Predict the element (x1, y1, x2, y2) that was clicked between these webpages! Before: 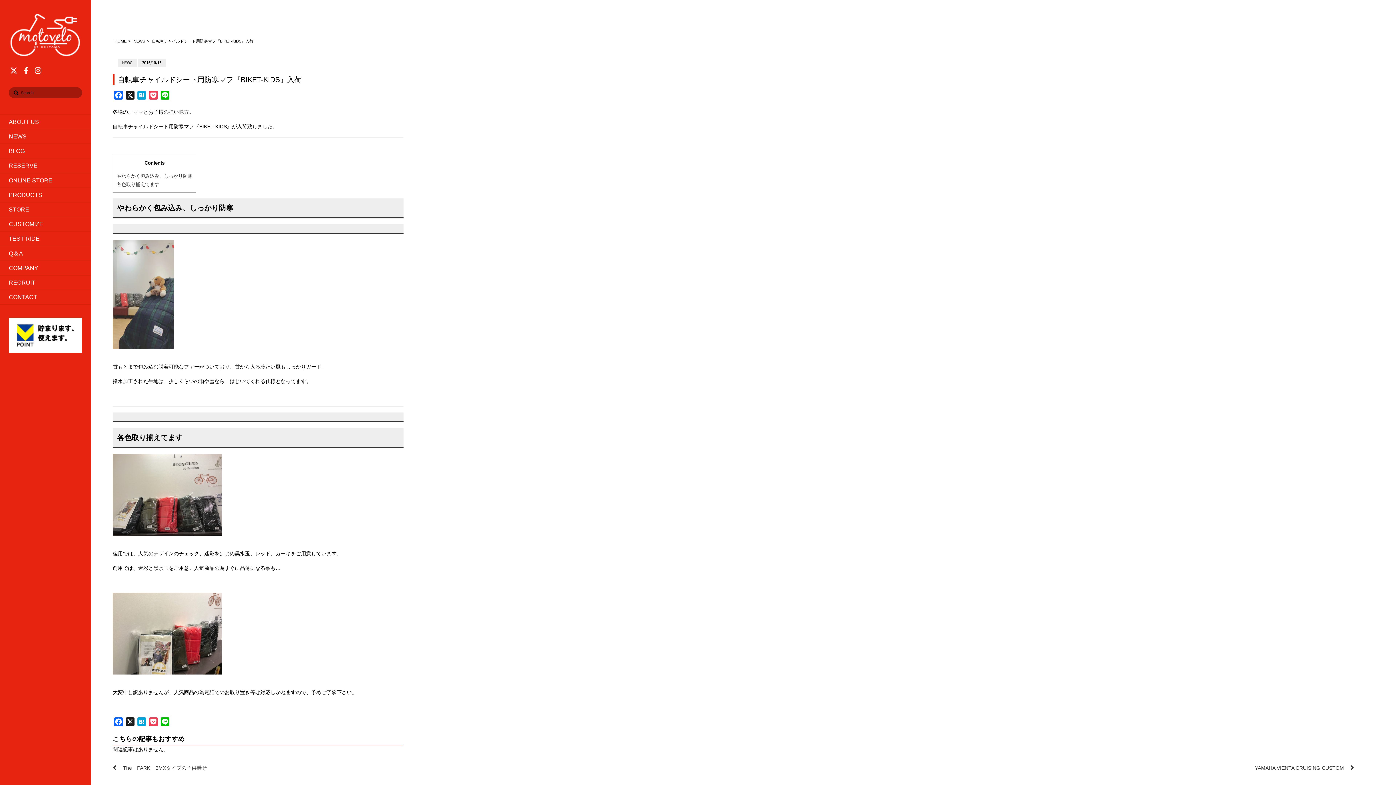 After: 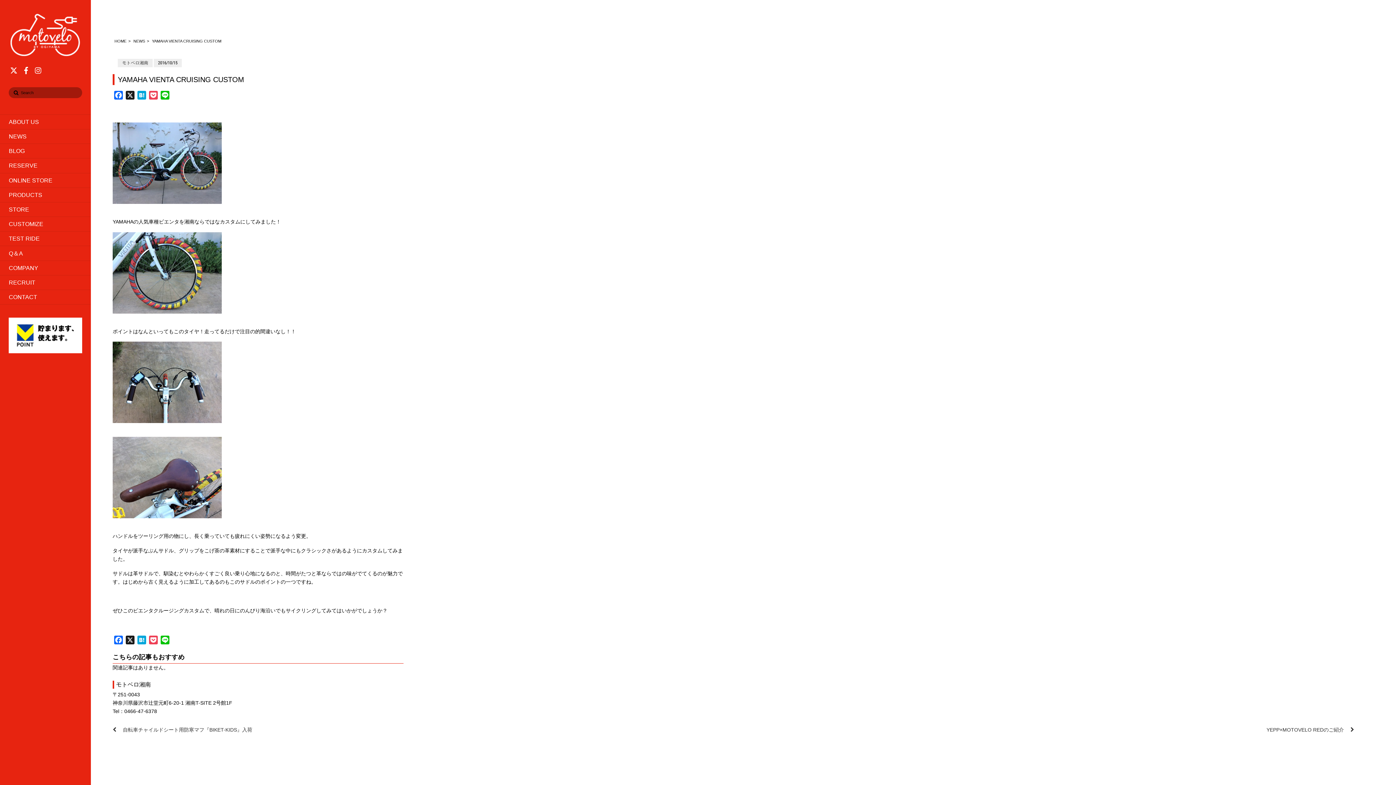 Action: label: YAMAHA VIENTA CRUISING CUSTOM bbox: (770, 764, 1354, 772)